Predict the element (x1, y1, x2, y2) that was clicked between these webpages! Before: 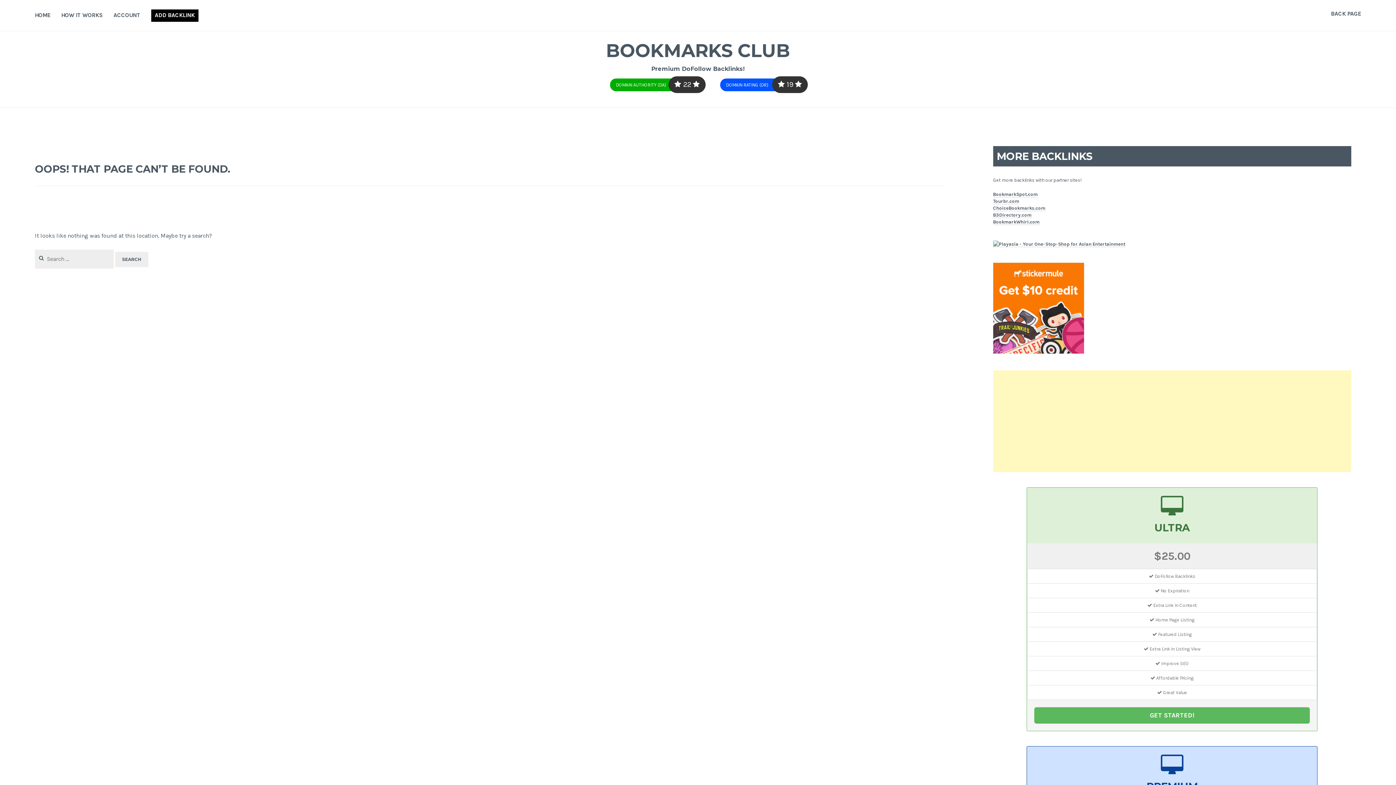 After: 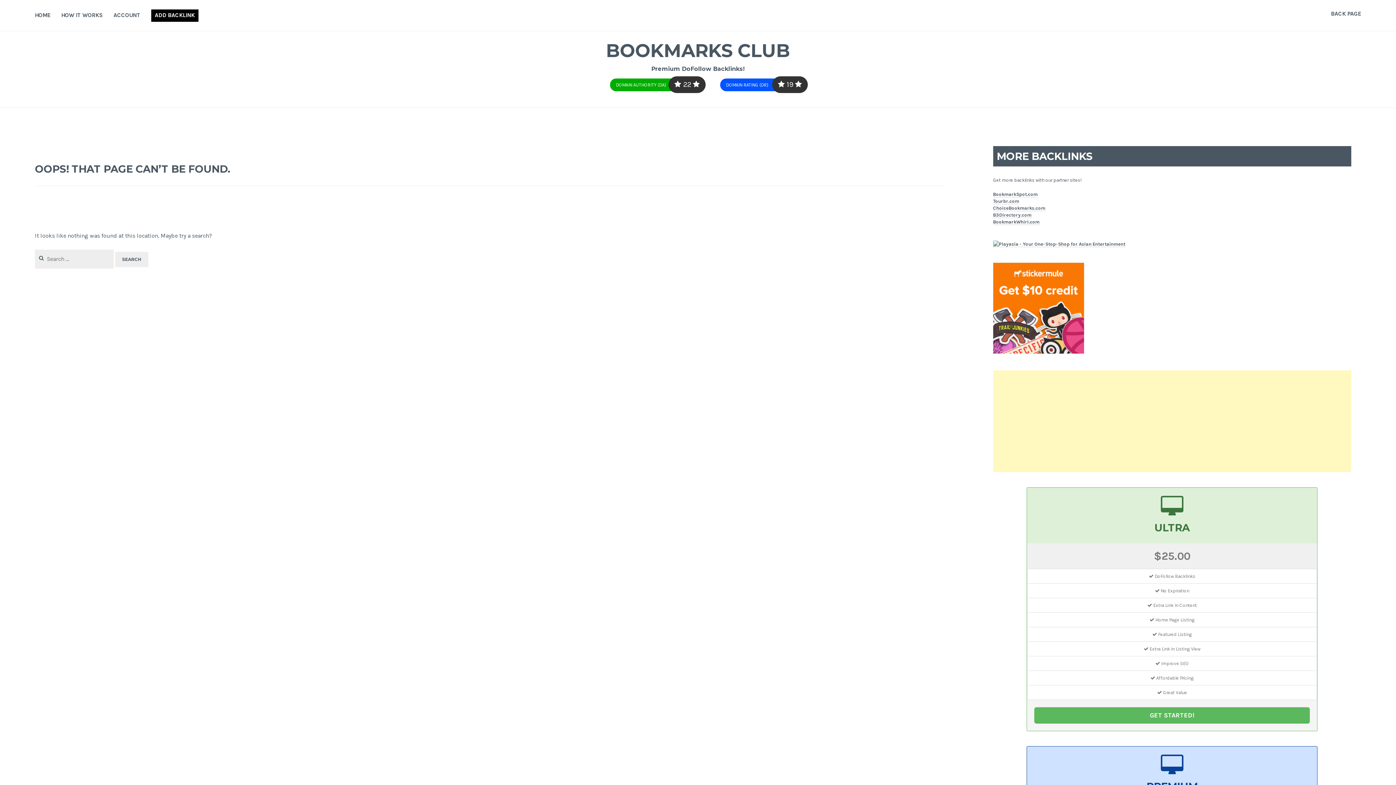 Action: bbox: (993, 349, 1084, 354)